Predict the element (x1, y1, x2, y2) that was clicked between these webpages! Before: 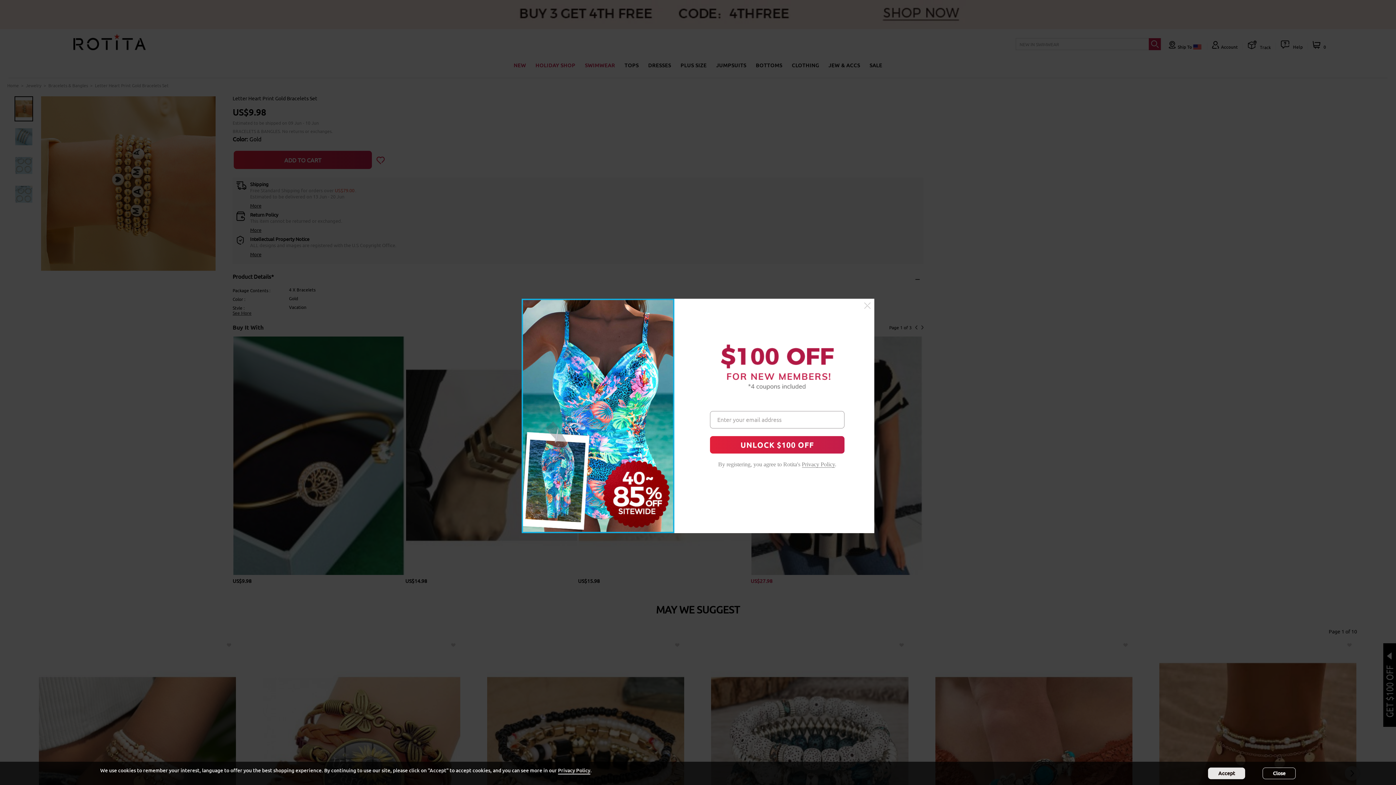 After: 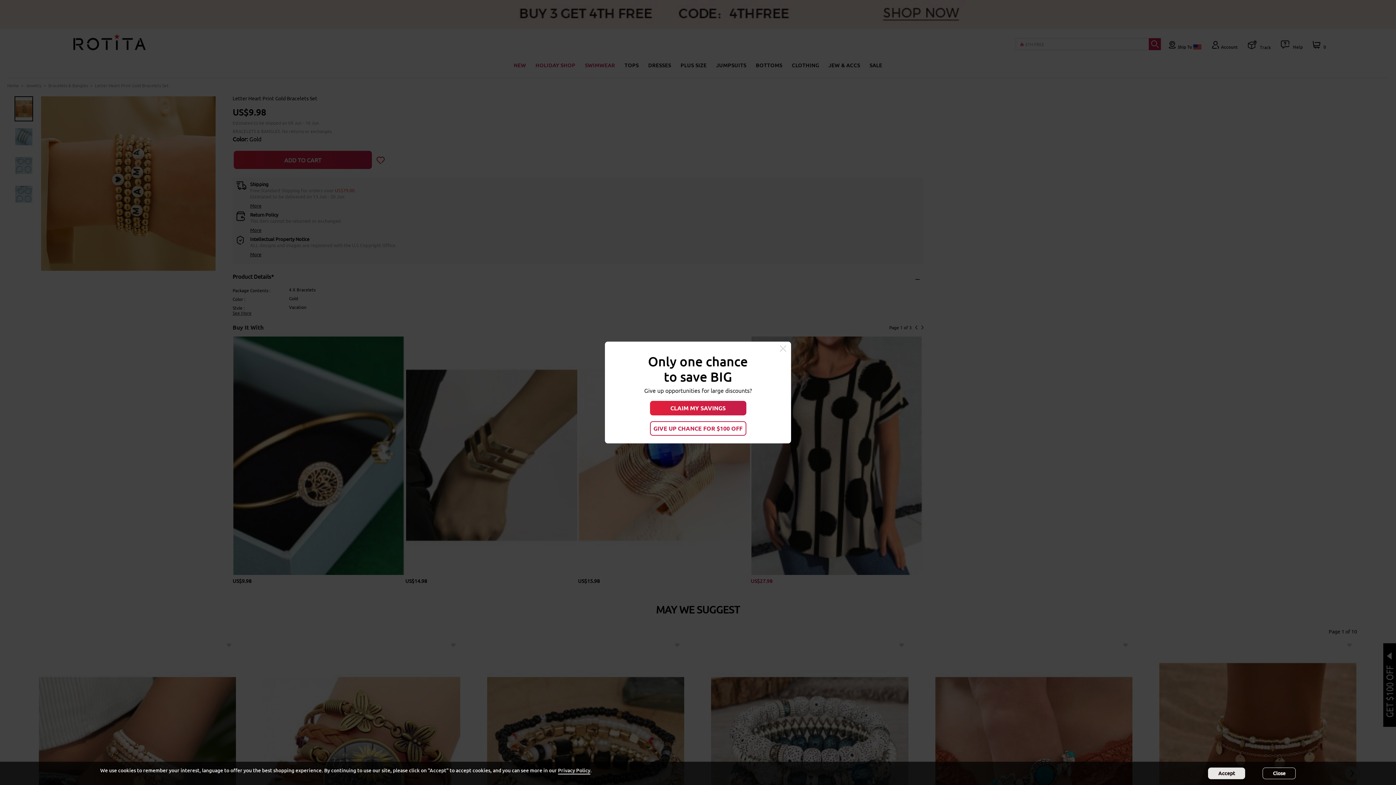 Action: bbox: (864, 302, 870, 309)